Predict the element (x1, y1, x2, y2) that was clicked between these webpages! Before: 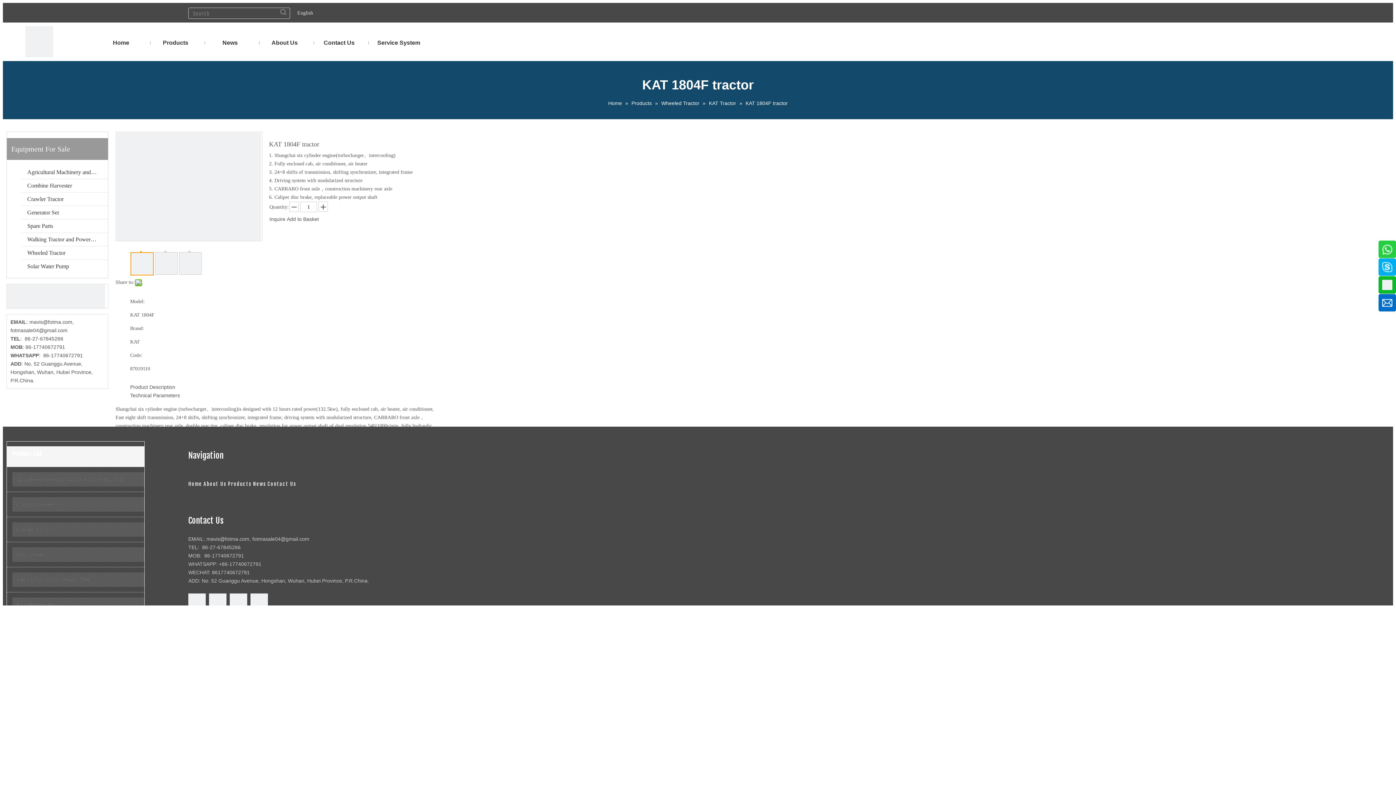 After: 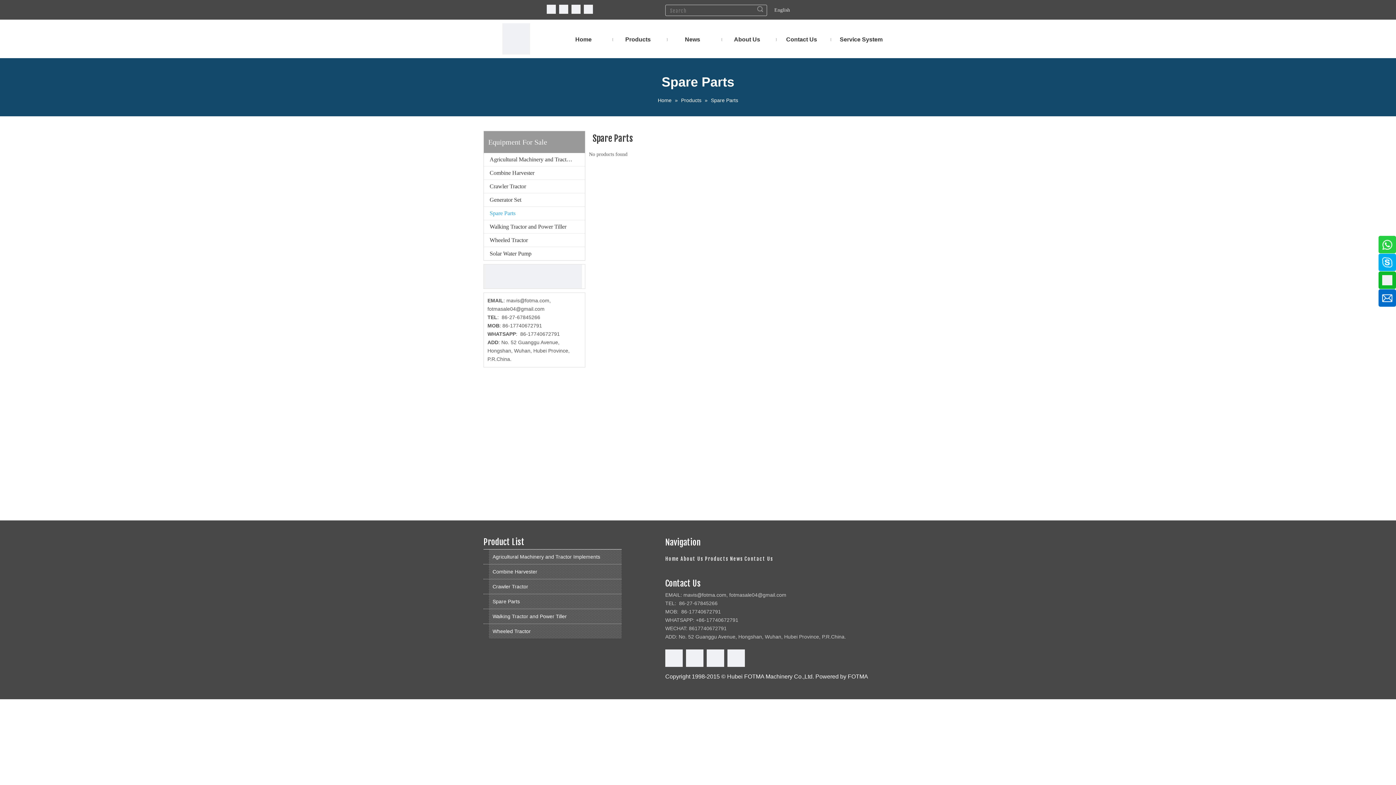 Action: label: Spare Parts bbox: (21, 219, 108, 232)